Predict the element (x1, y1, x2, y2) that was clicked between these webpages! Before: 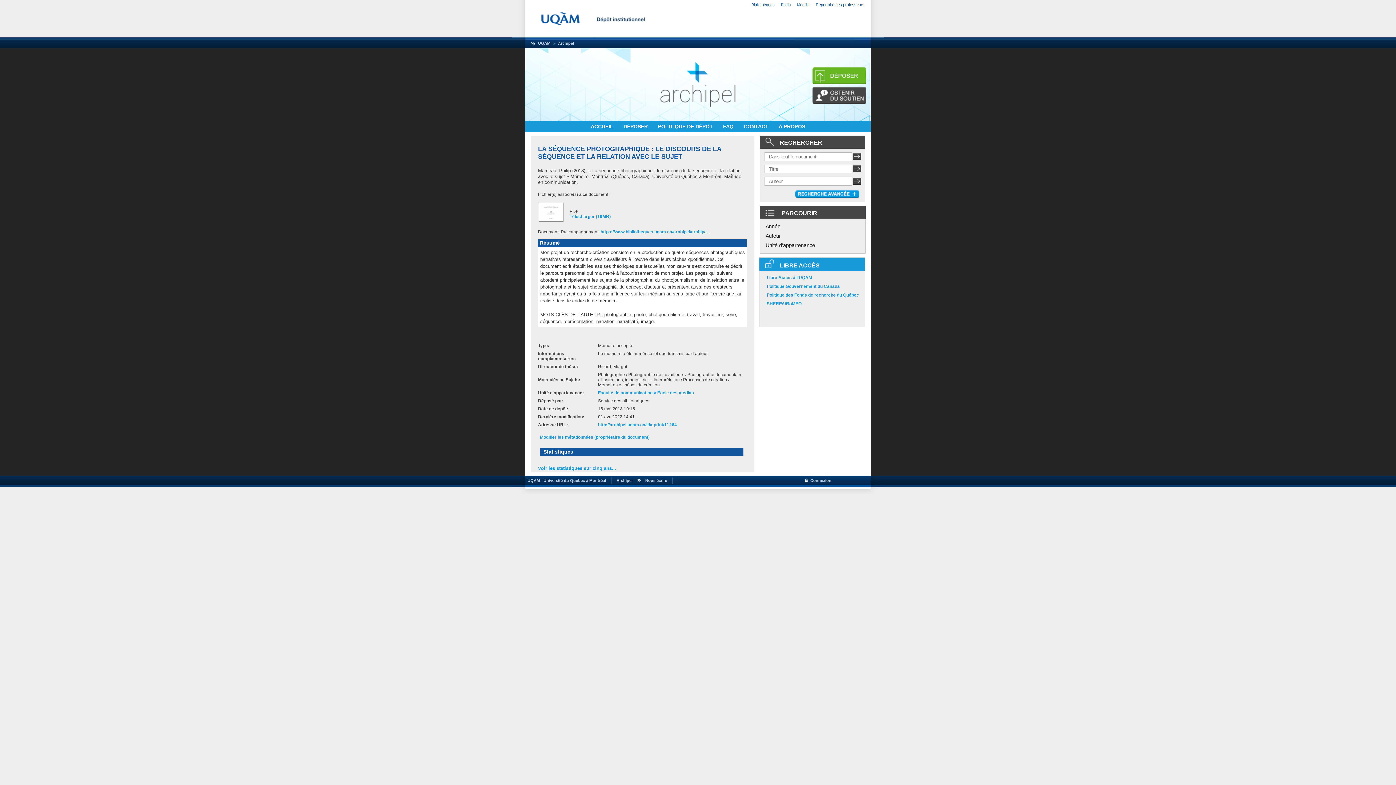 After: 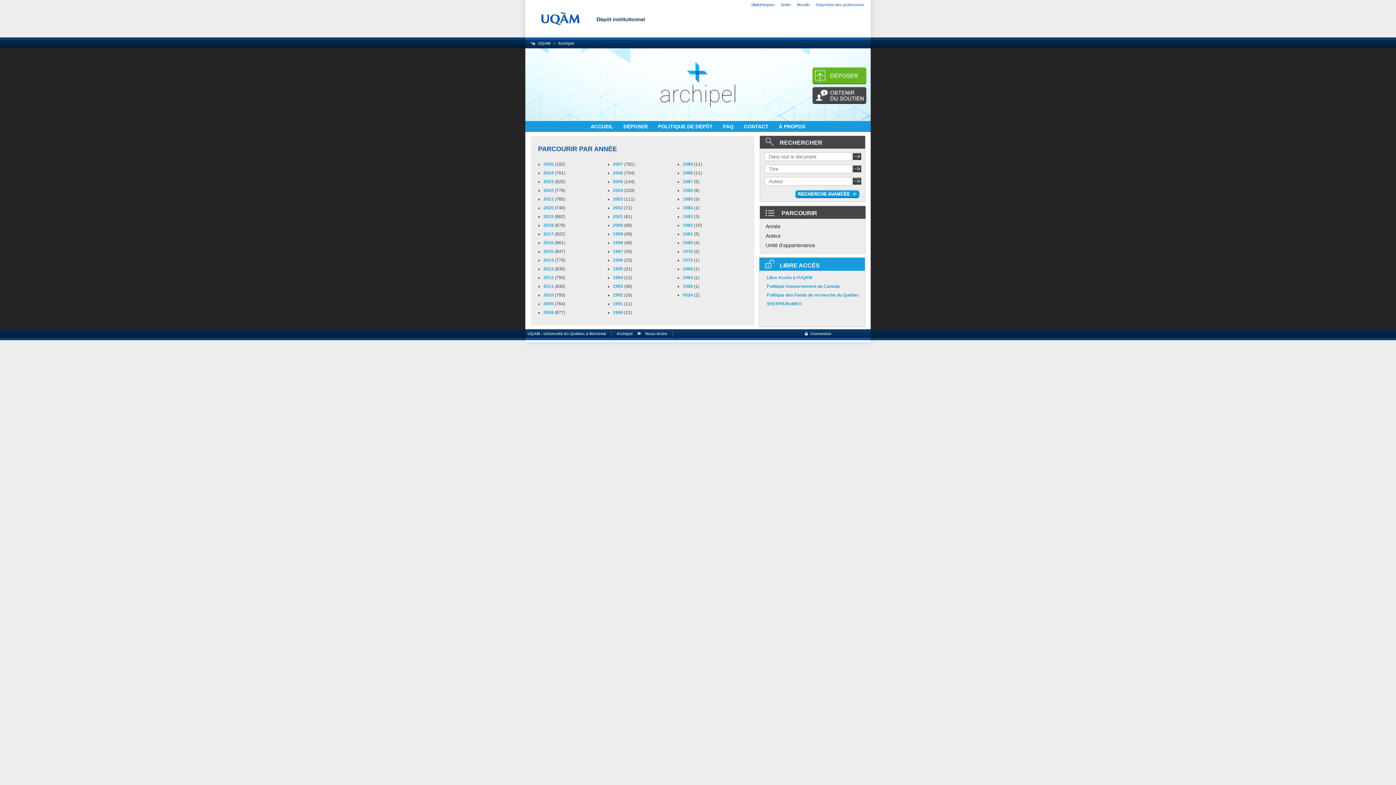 Action: label: Année bbox: (765, 223, 780, 229)